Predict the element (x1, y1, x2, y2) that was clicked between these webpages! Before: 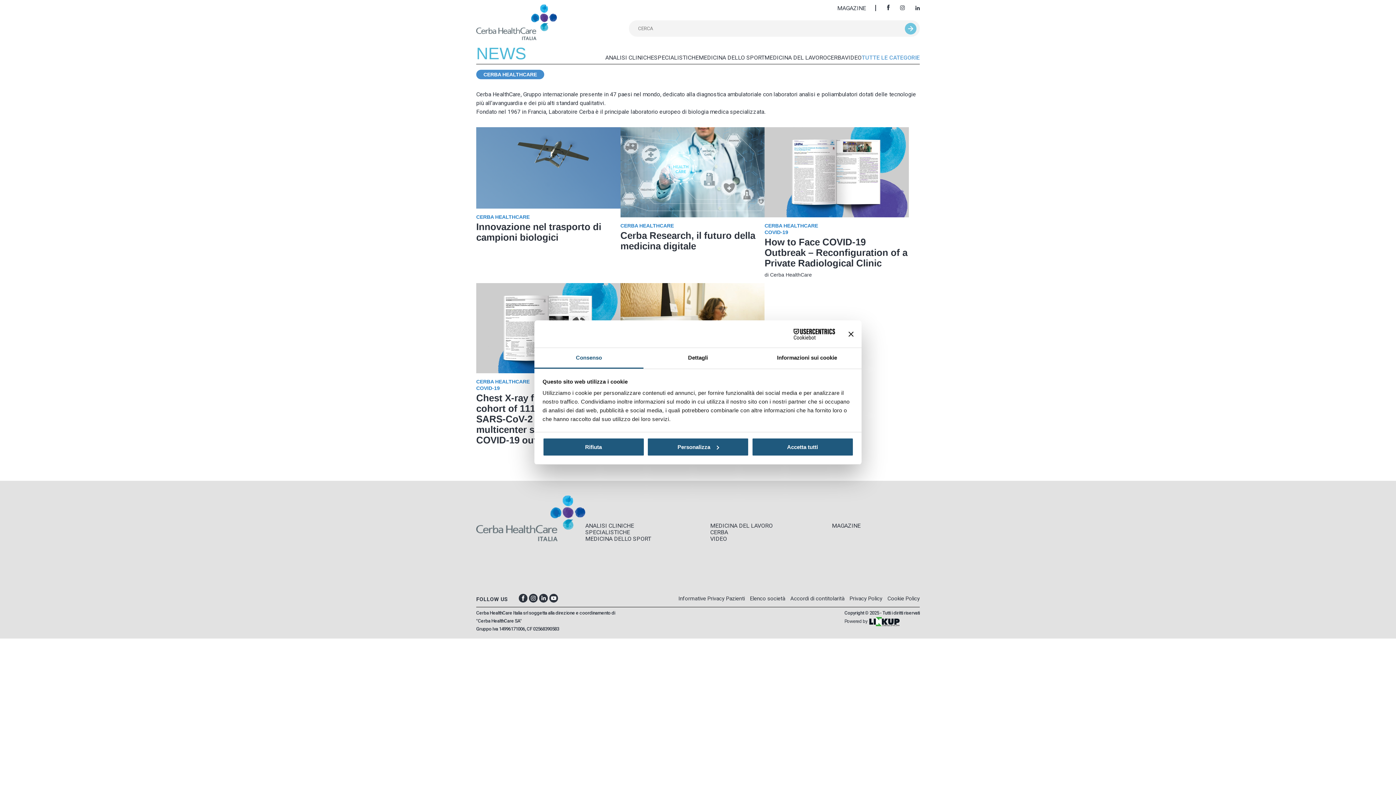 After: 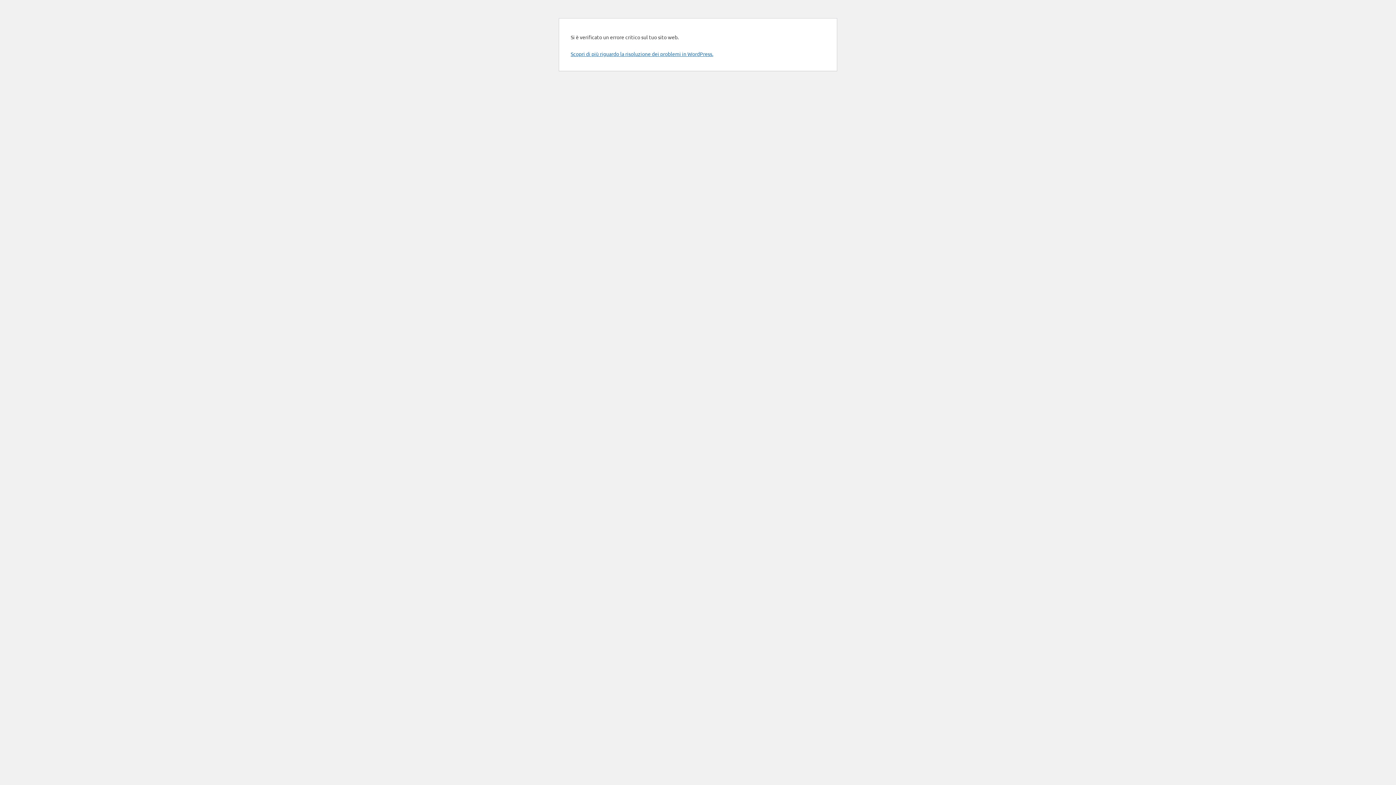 Action: bbox: (832, 523, 919, 528) label: MAGAZINE